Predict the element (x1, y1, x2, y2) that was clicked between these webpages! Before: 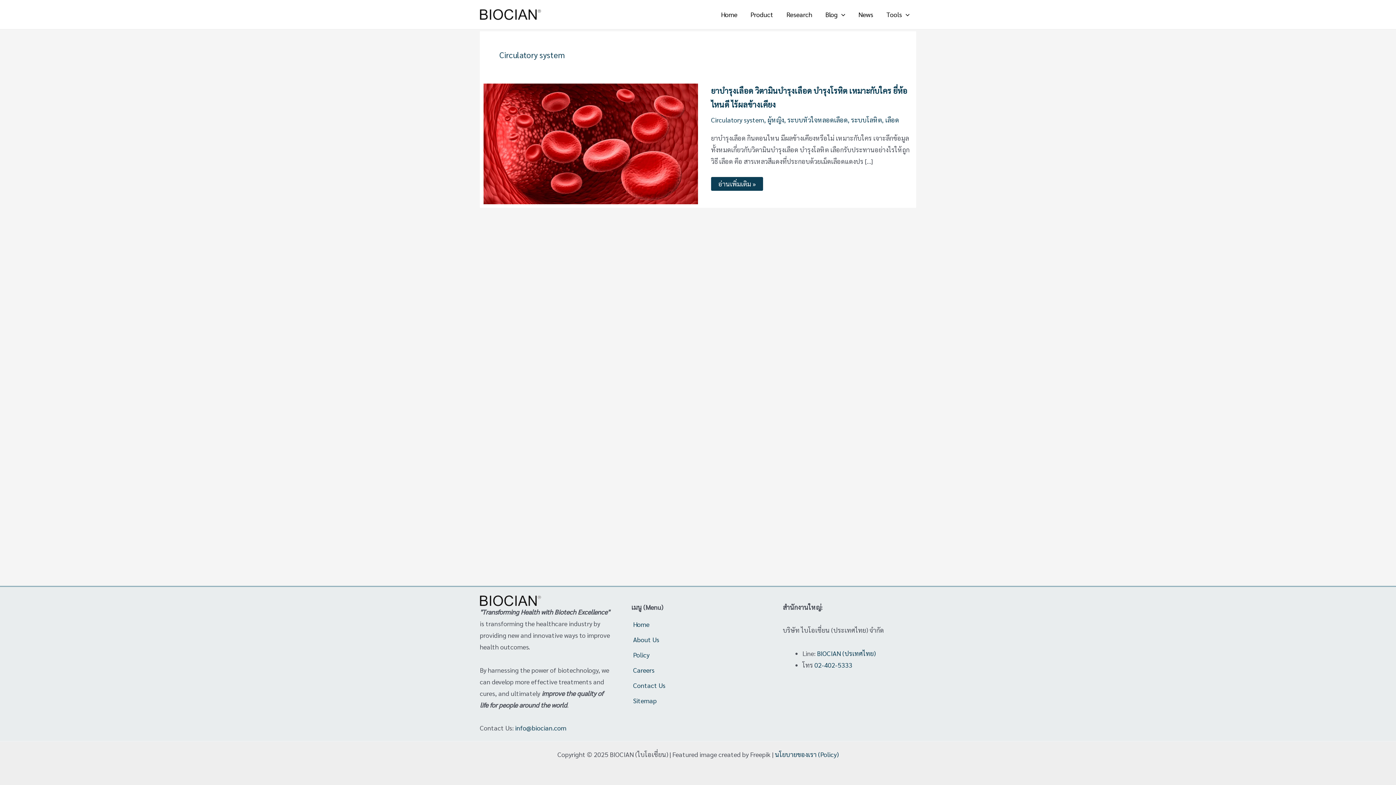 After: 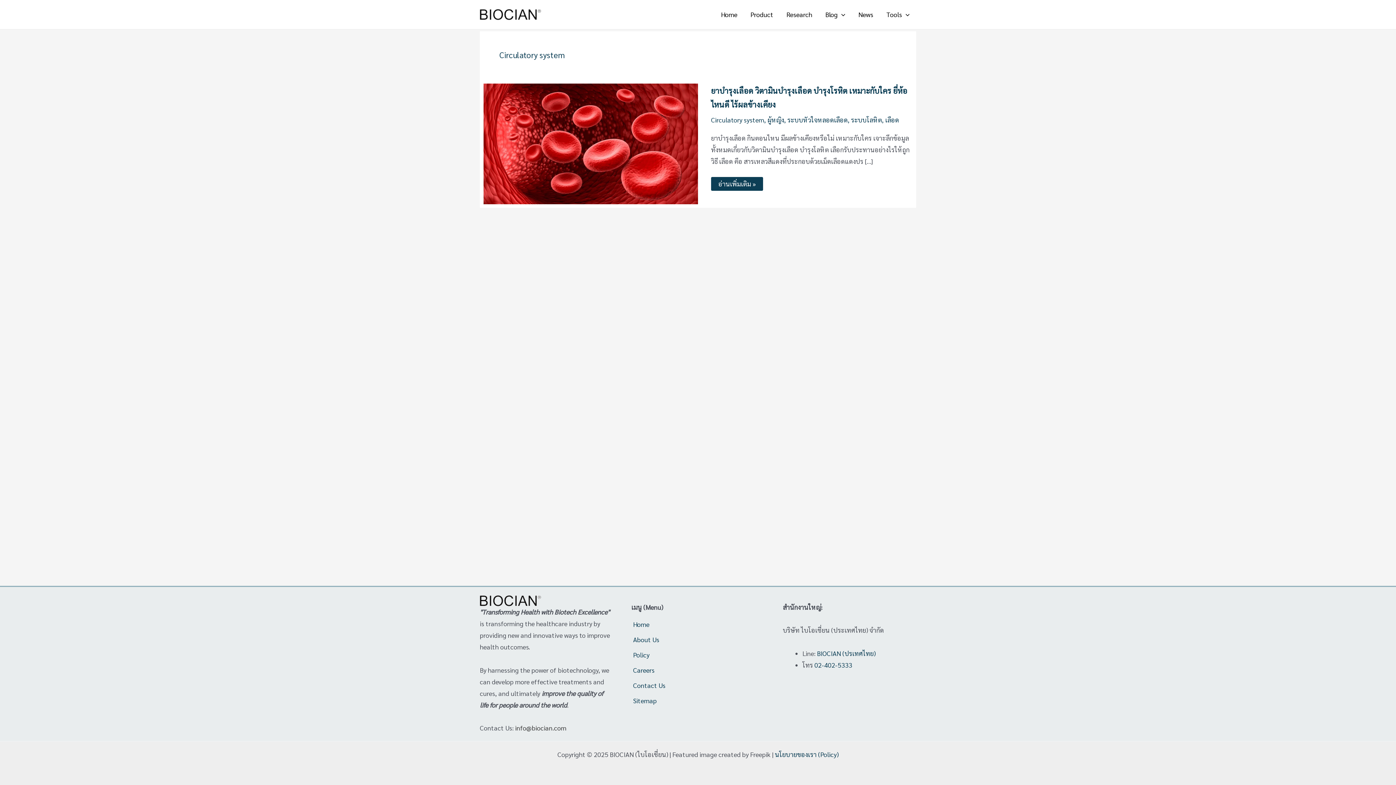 Action: label: info@biocian.com bbox: (515, 724, 566, 732)